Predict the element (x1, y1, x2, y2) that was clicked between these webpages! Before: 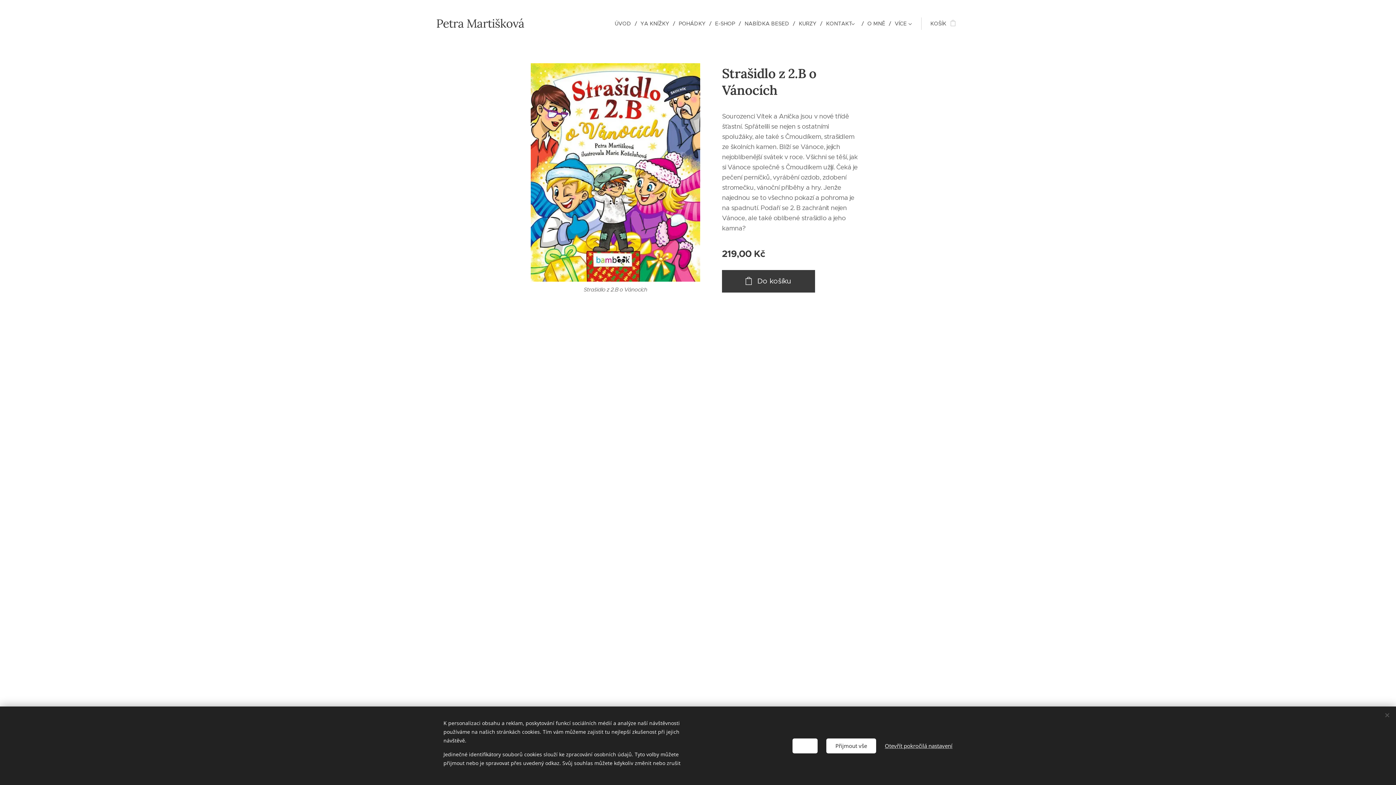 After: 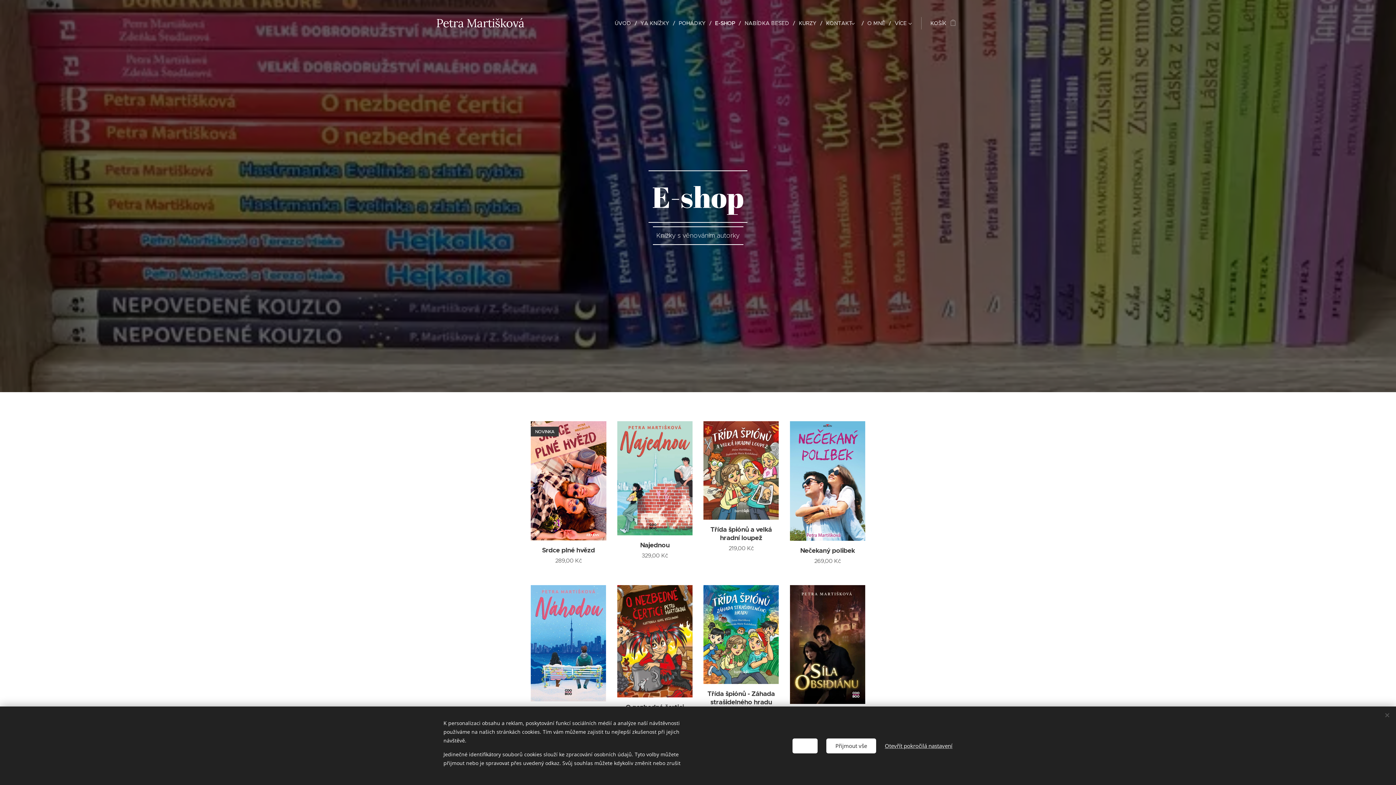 Action: bbox: (711, 14, 741, 32) label: E-SHOP